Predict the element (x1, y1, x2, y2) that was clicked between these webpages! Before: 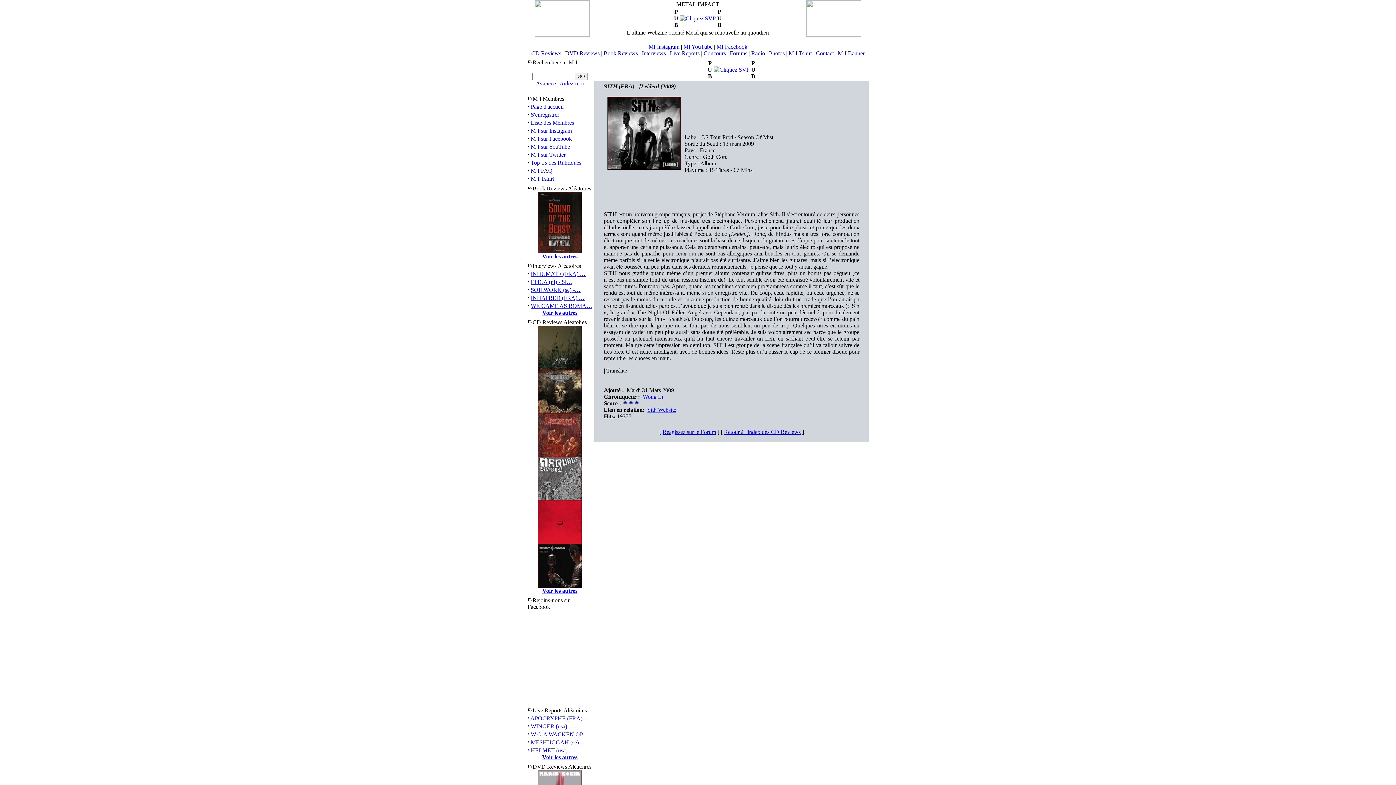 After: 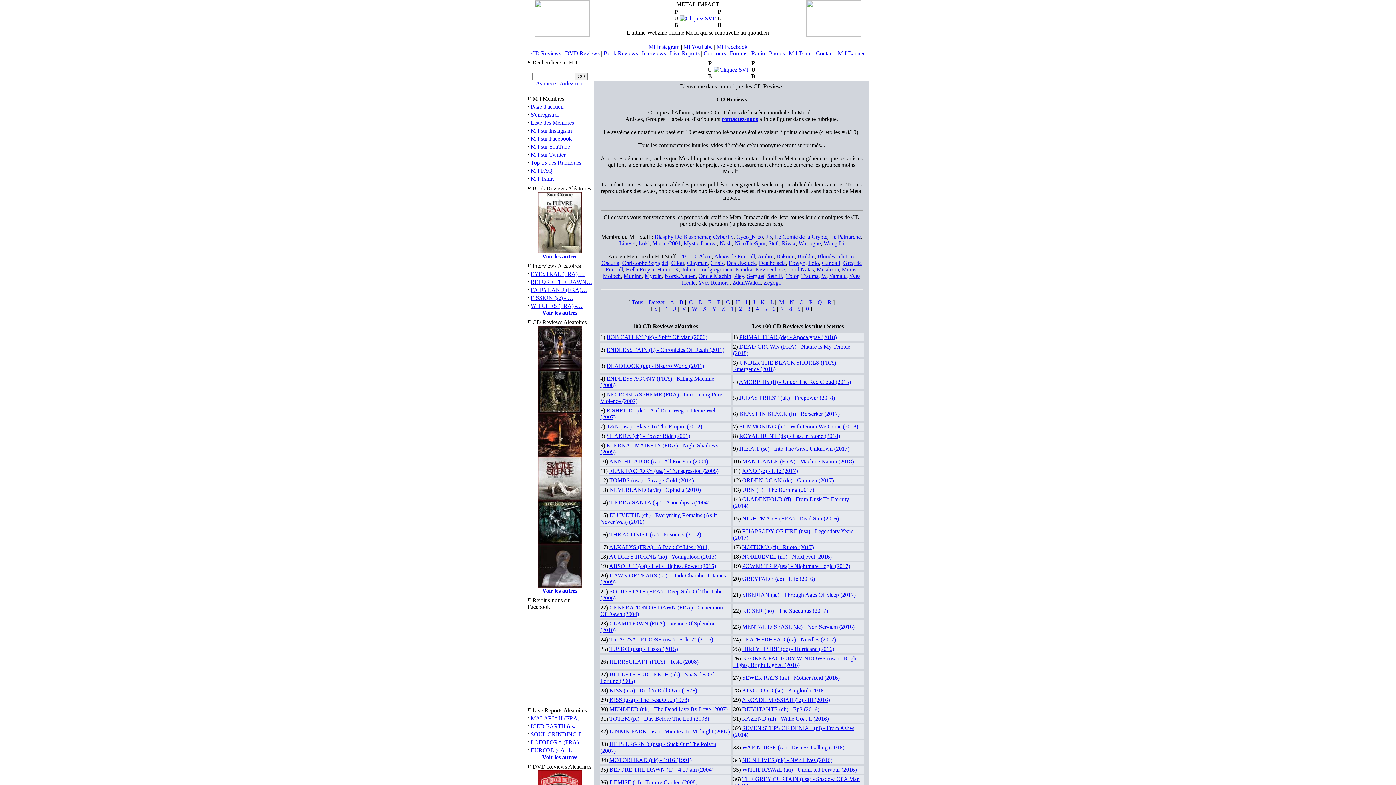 Action: bbox: (531, 50, 561, 56) label: CD Reviews